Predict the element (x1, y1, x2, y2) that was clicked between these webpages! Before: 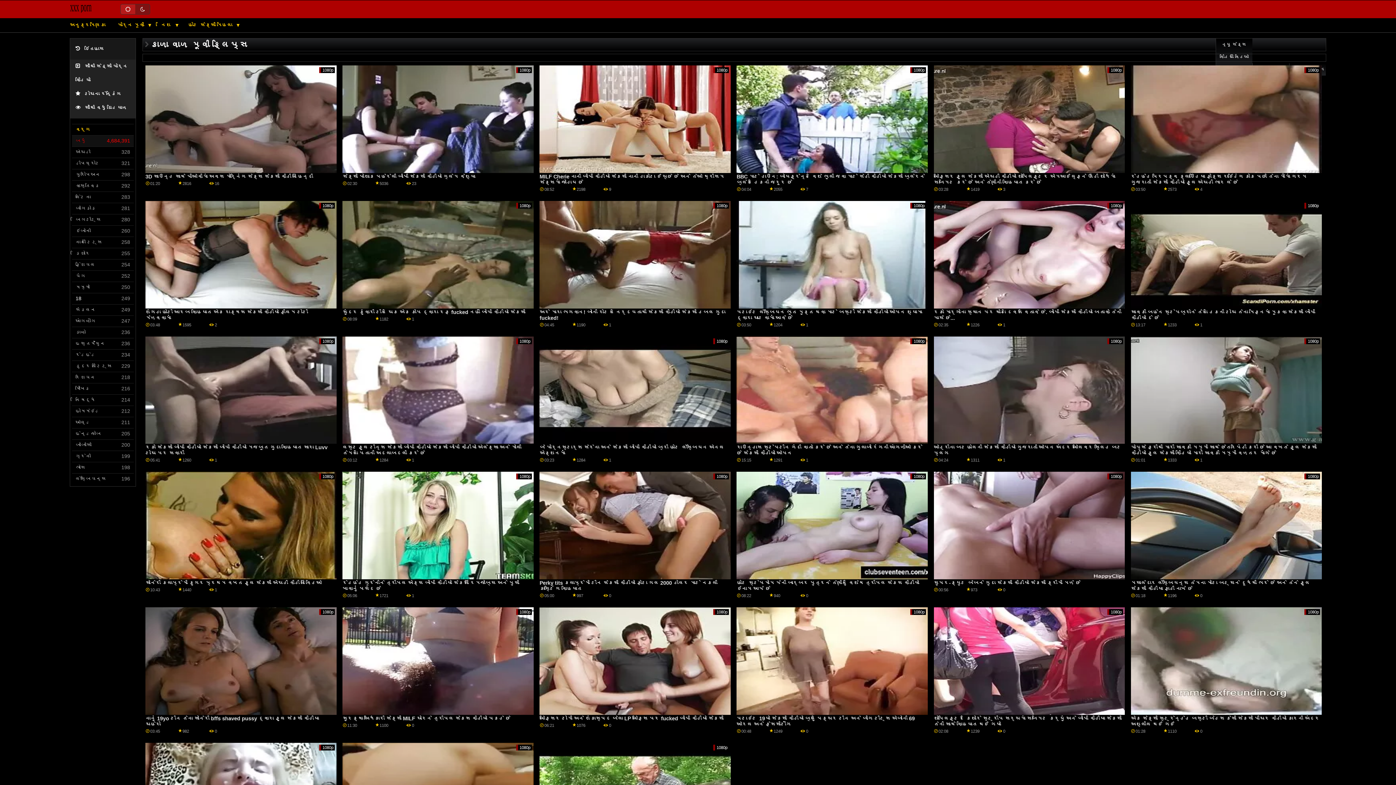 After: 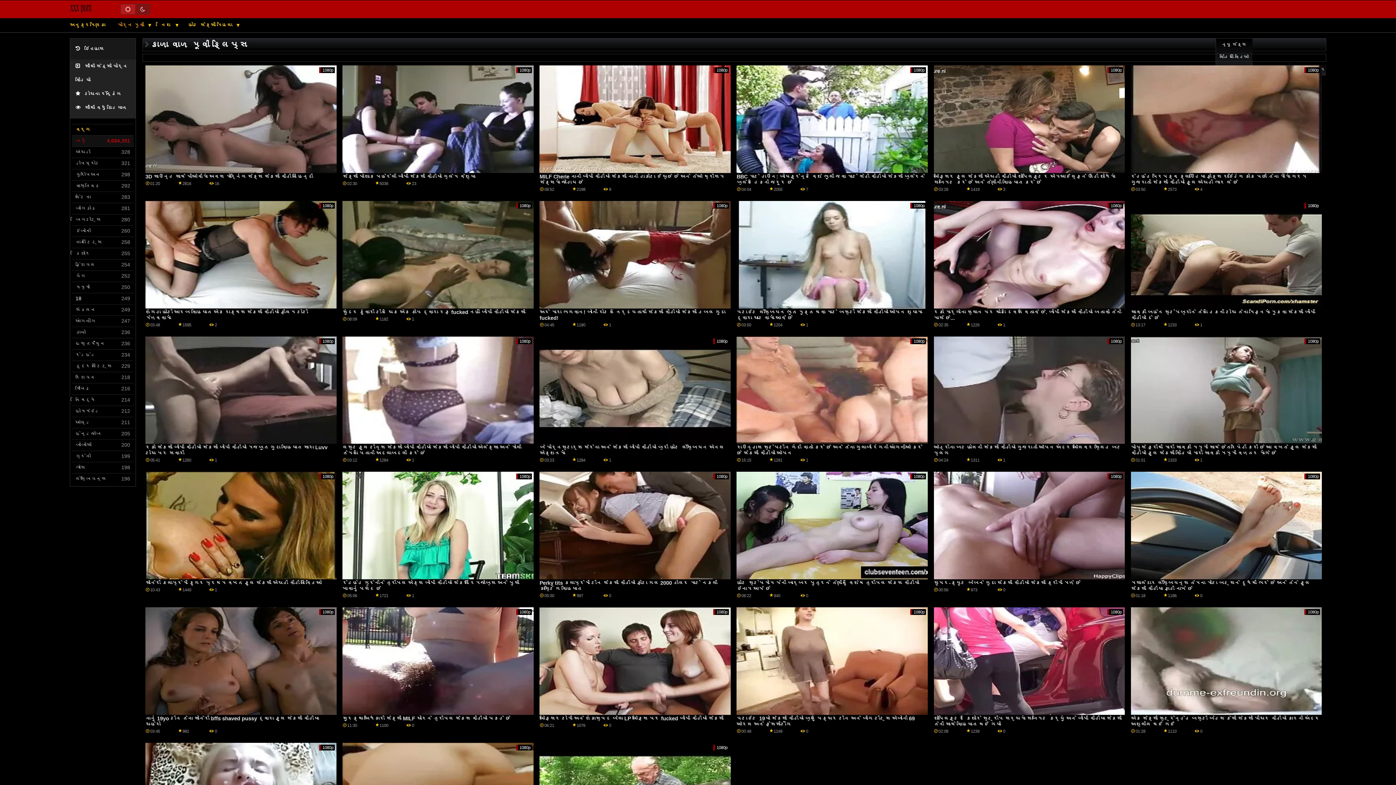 Action: bbox: (114, 22, 149, 28) label: પોર્ન મૂવી 